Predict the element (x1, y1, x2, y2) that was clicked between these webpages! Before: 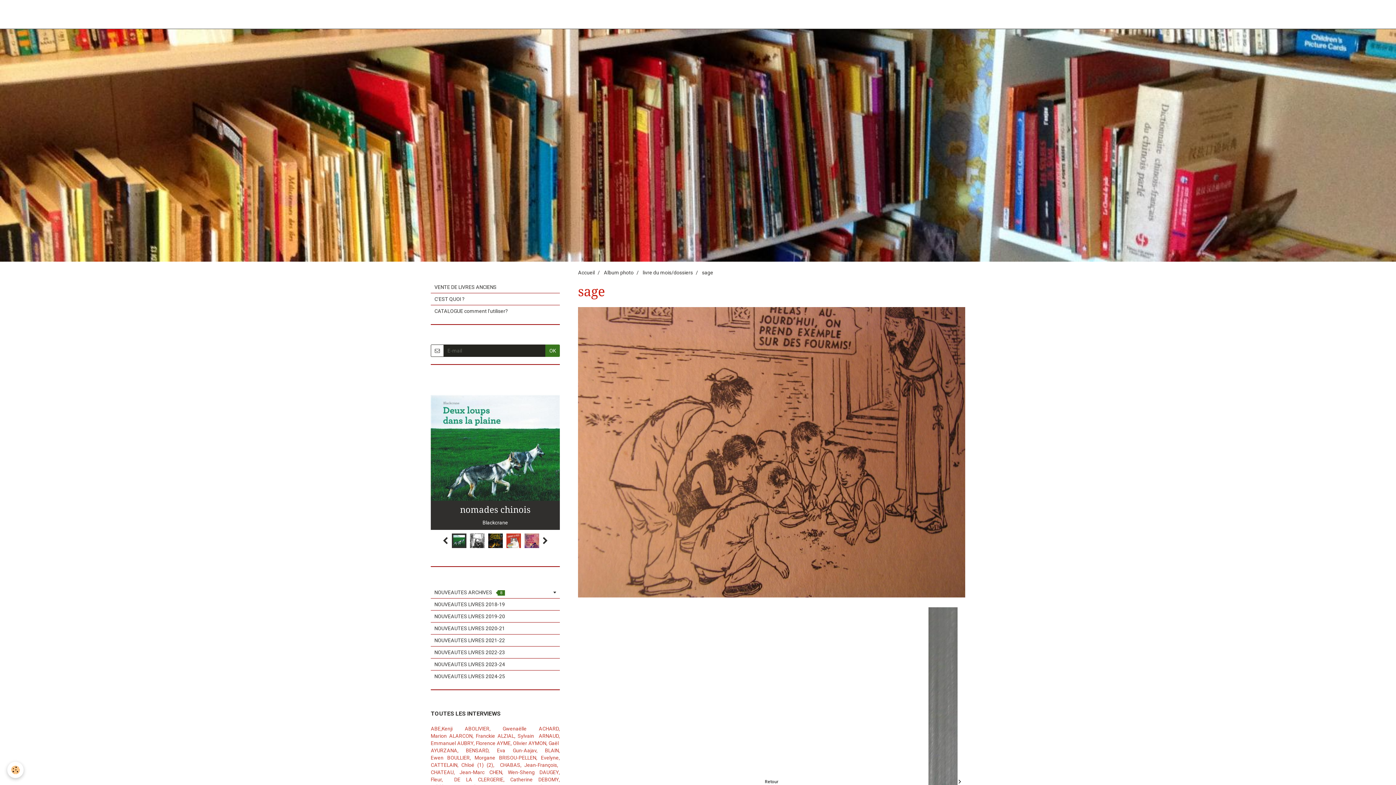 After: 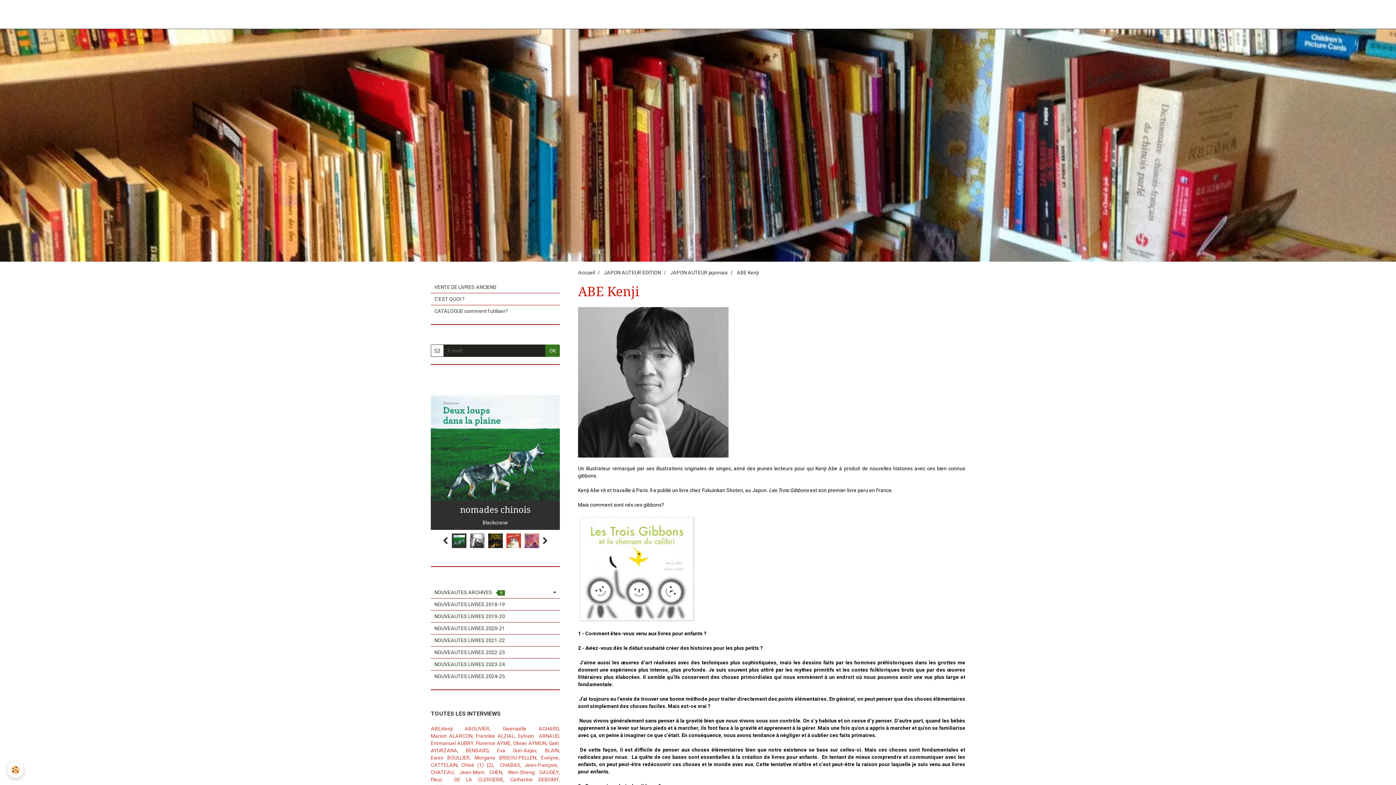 Action: bbox: (430, 726, 452, 732) label: ABE,Kenji